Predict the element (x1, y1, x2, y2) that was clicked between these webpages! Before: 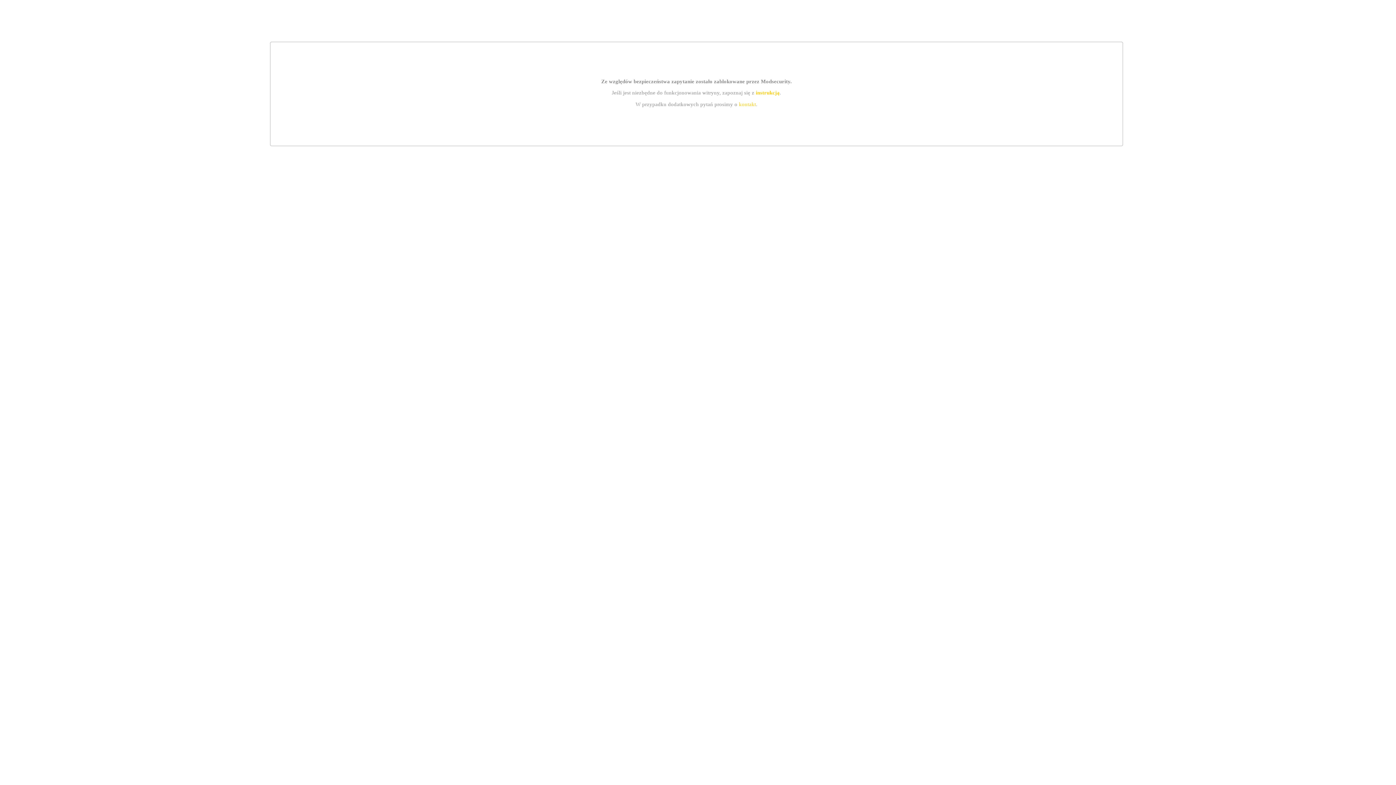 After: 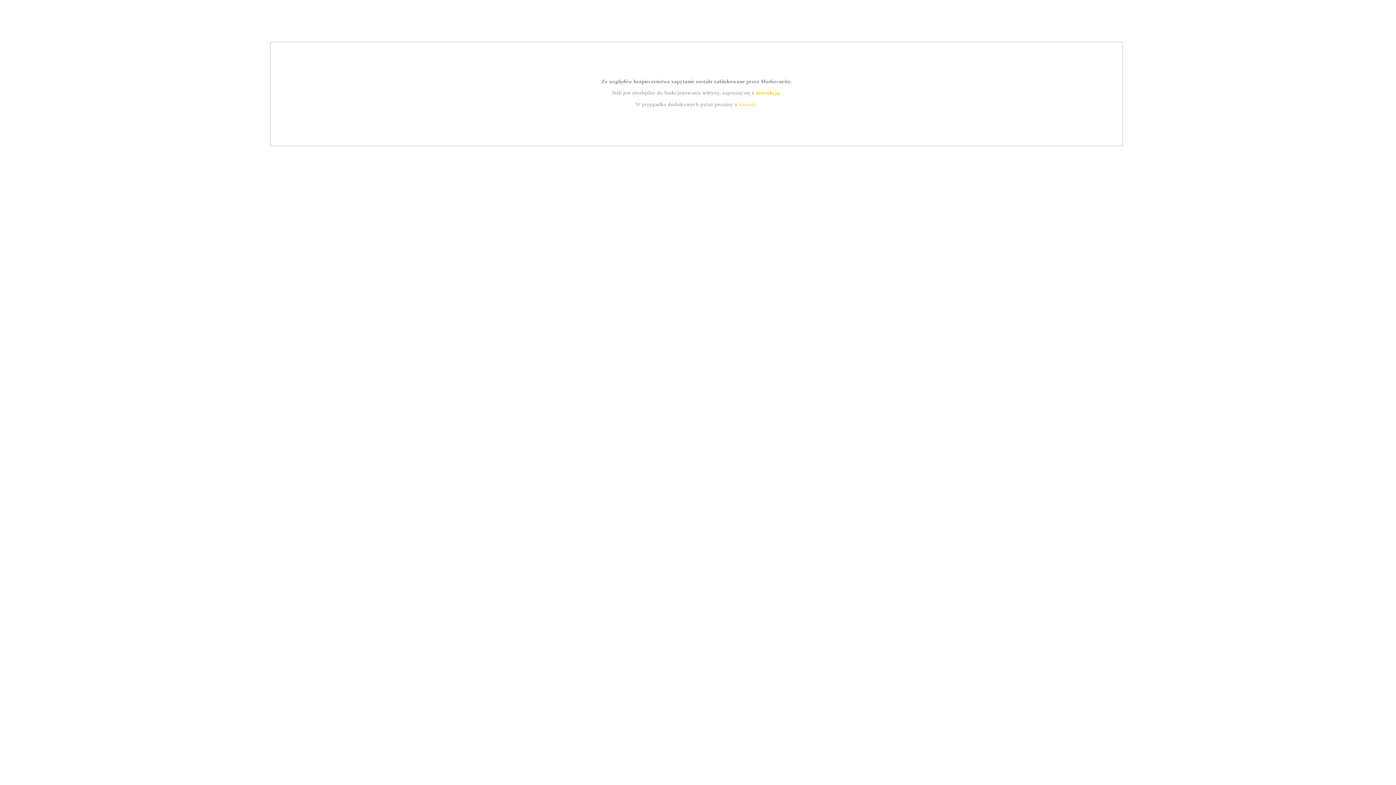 Action: bbox: (739, 101, 756, 107) label: kontakt